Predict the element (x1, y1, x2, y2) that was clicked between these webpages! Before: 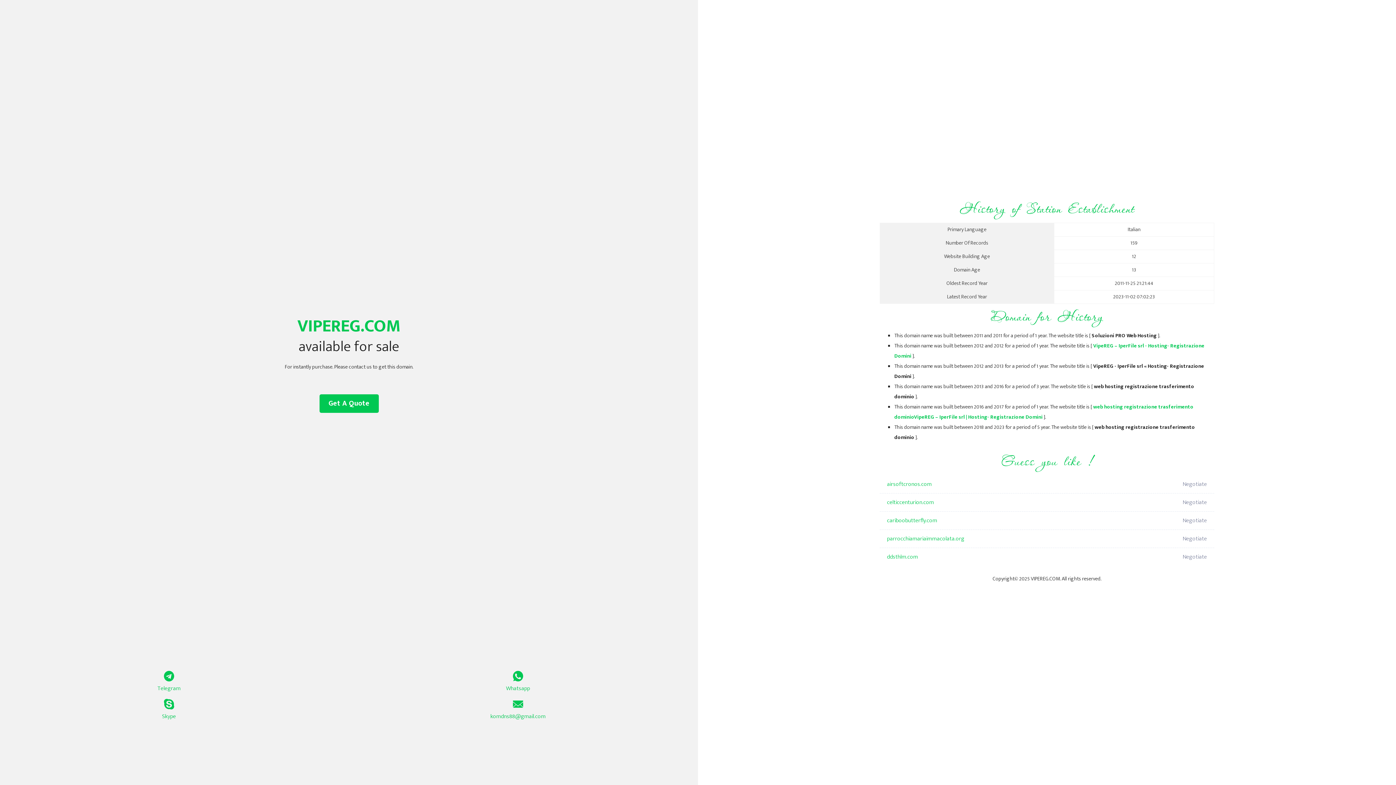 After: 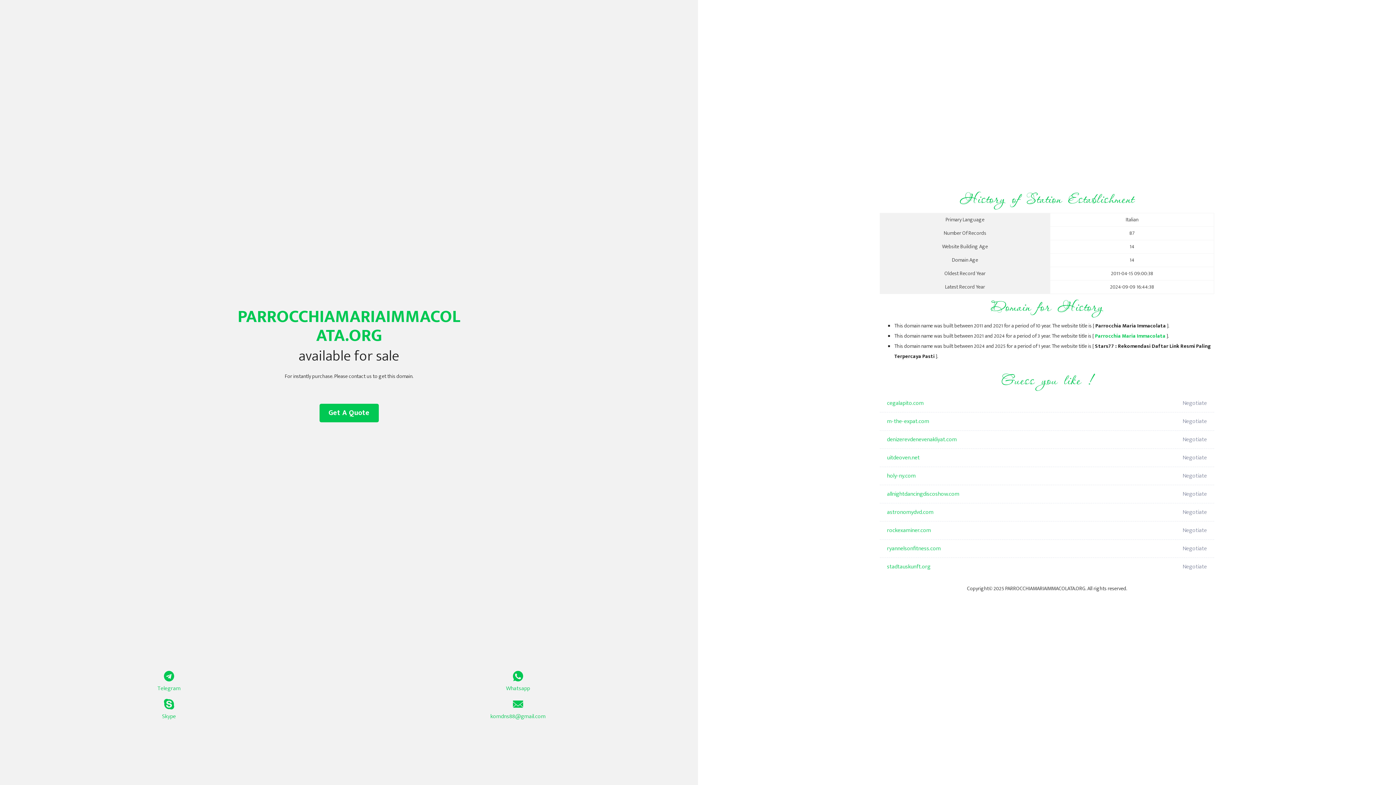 Action: label: parrocchiamariaimmacolata.org bbox: (887, 530, 1098, 548)